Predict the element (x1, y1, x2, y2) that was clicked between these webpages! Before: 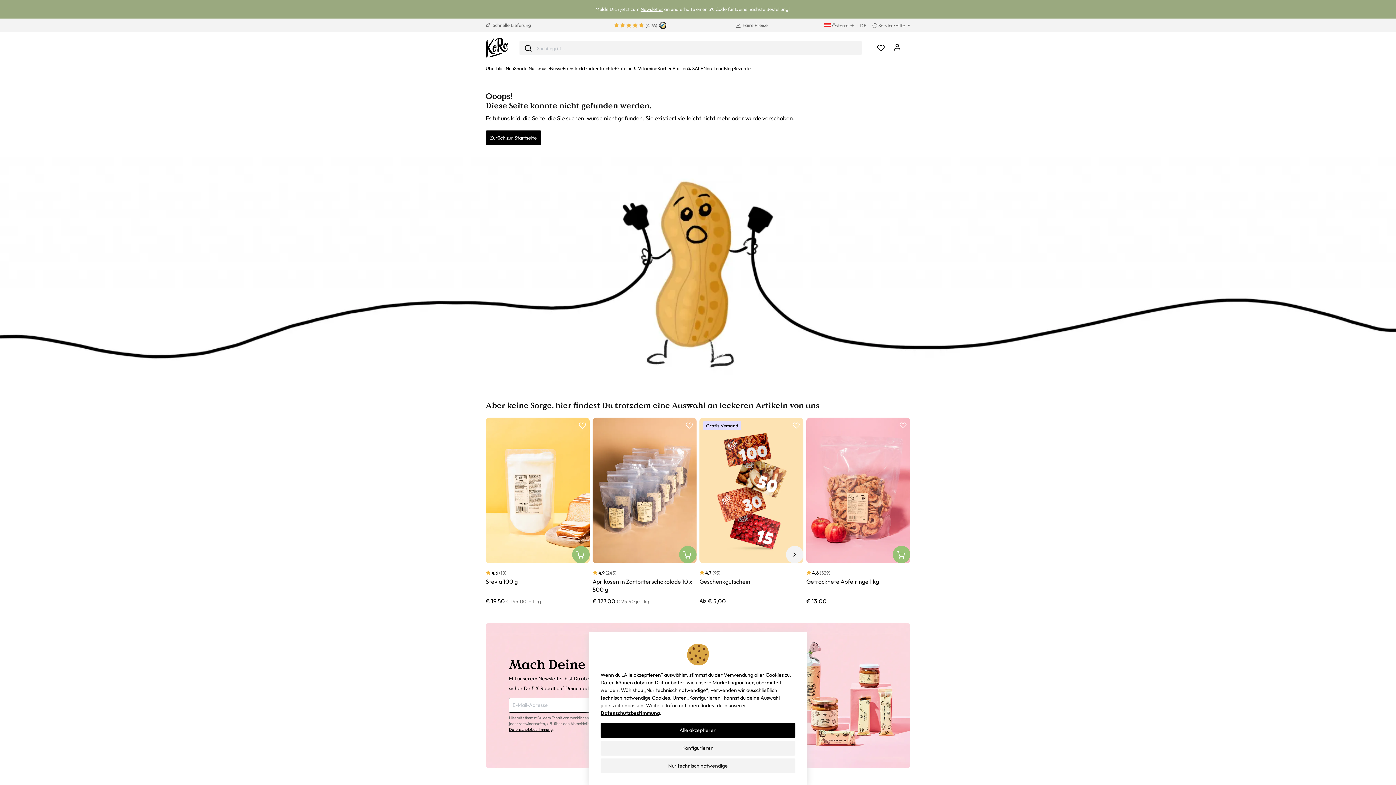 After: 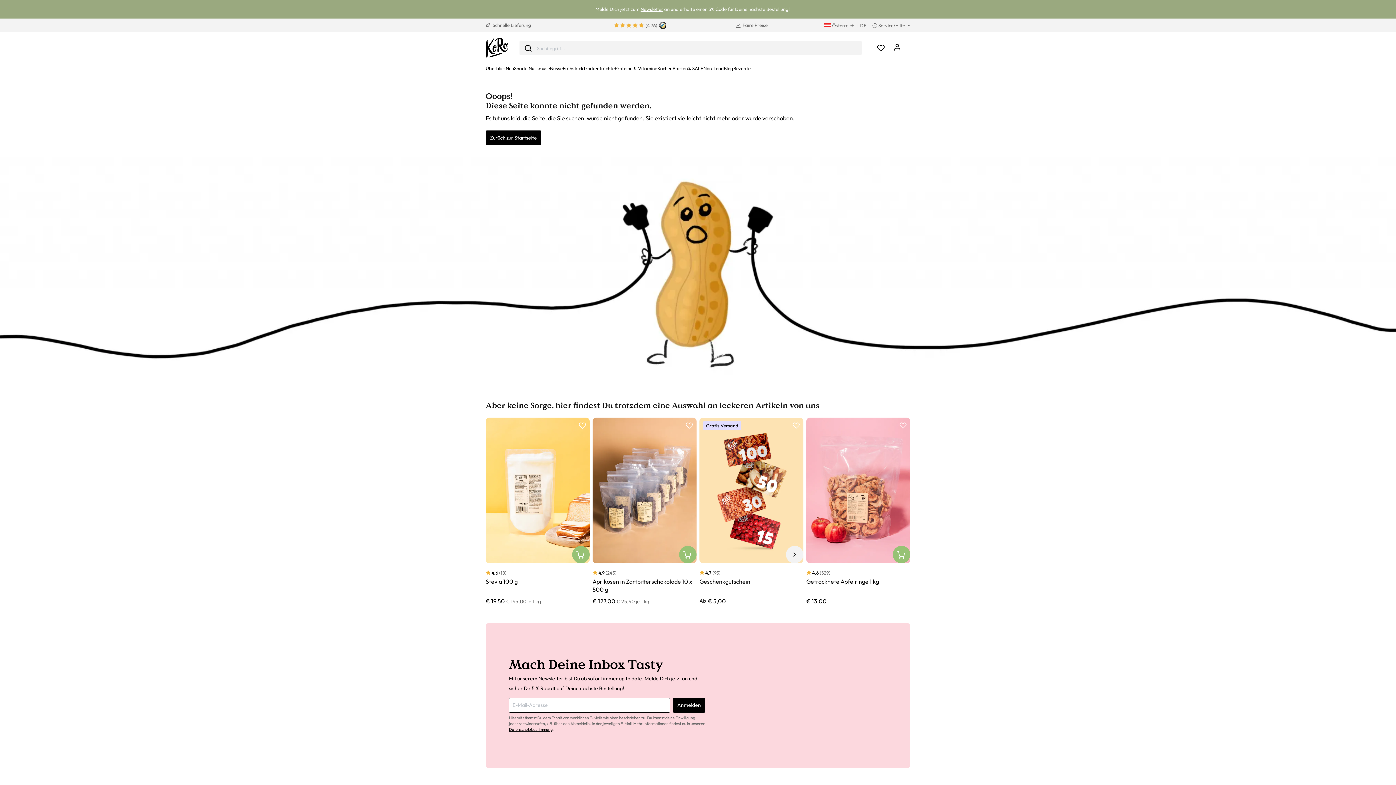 Action: bbox: (600, 758, 795, 773) label: Nur technisch notwendige